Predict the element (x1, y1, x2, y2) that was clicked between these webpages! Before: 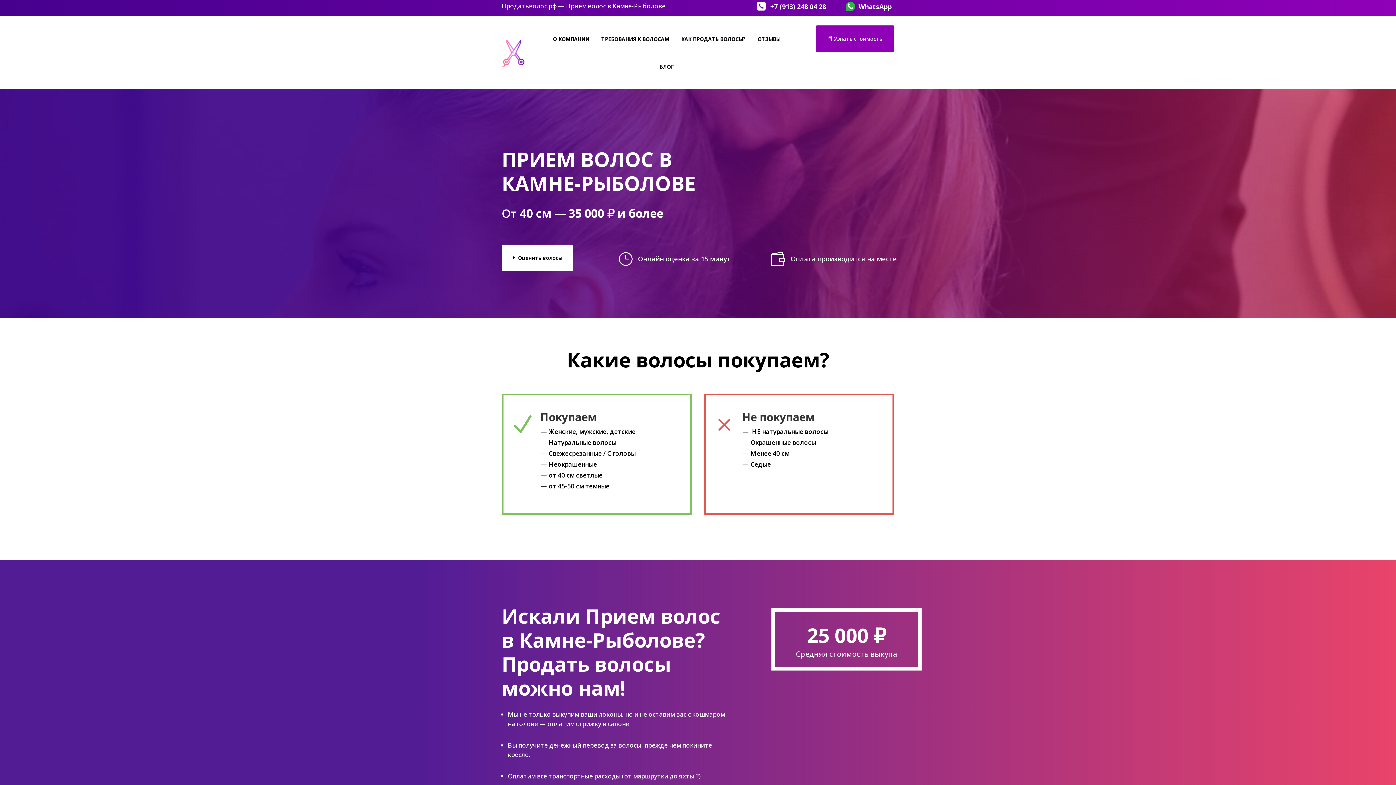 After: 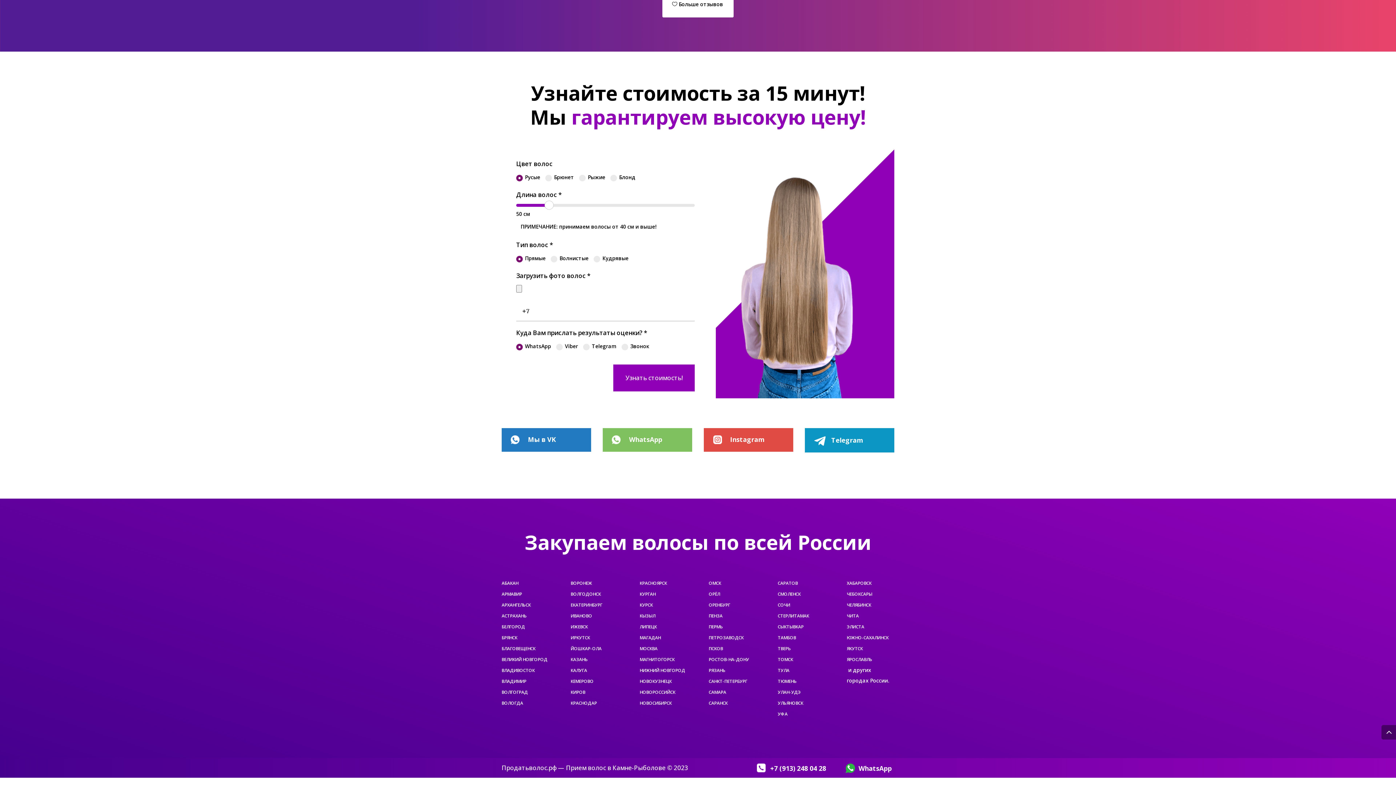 Action: label: Узнать стоимость! bbox: (815, 25, 894, 52)